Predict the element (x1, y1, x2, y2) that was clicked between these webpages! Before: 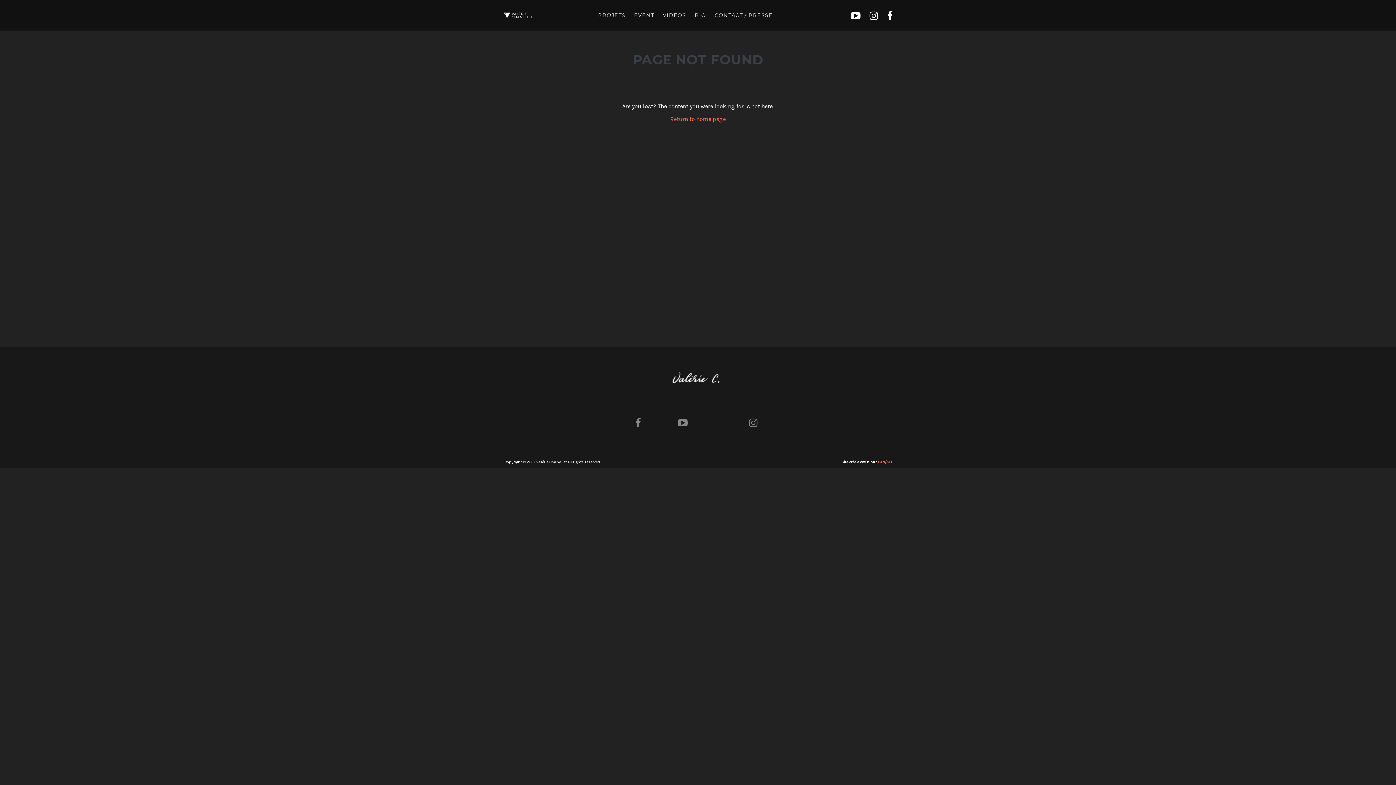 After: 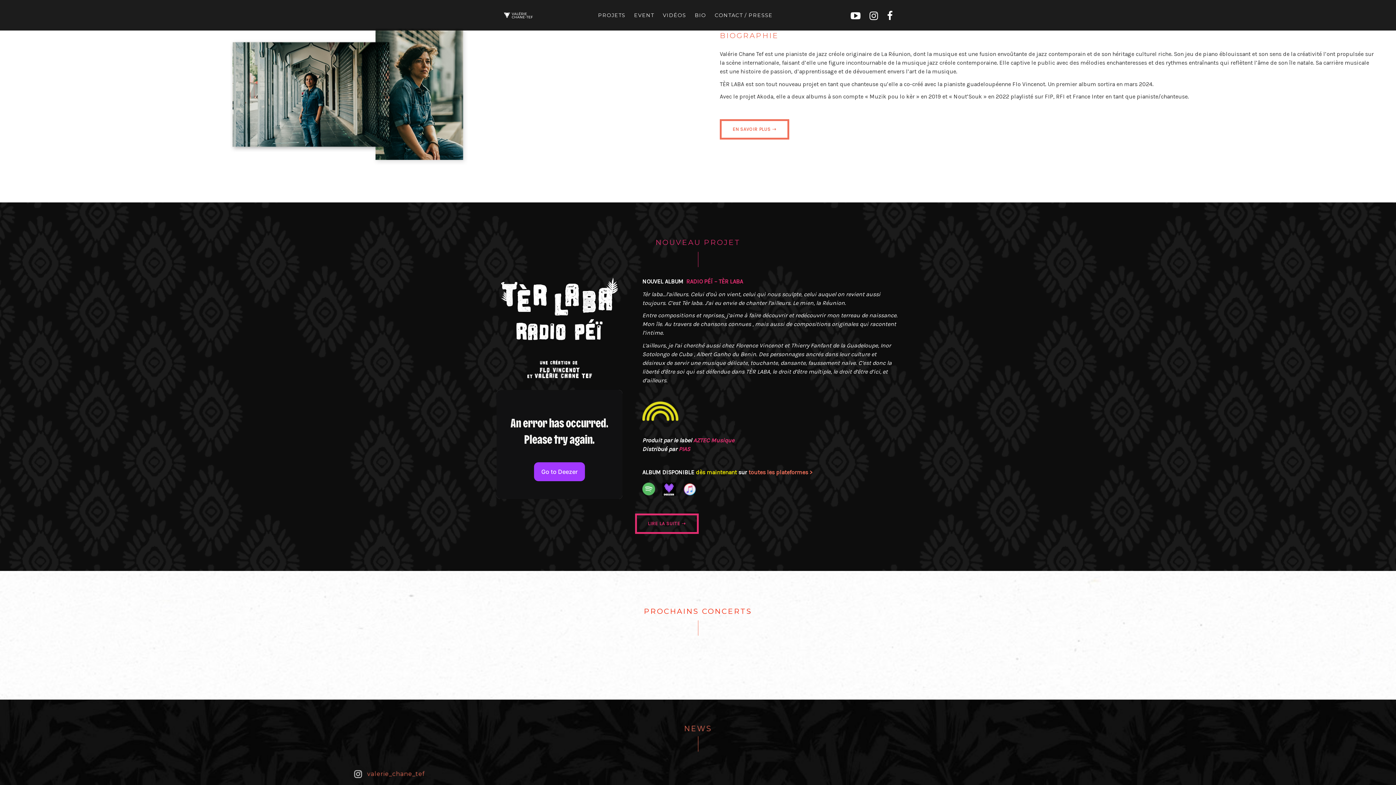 Action: bbox: (690, 10, 710, 19) label: BIO